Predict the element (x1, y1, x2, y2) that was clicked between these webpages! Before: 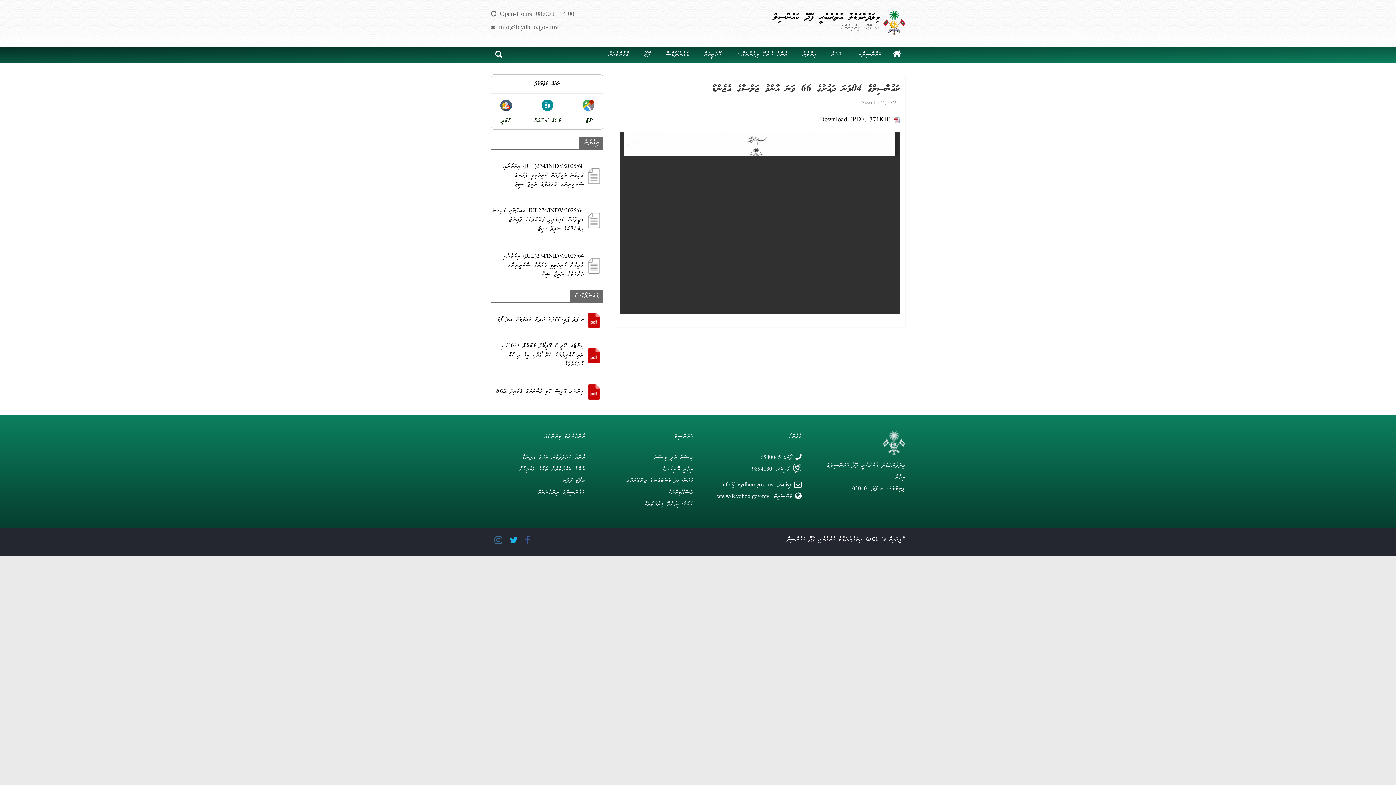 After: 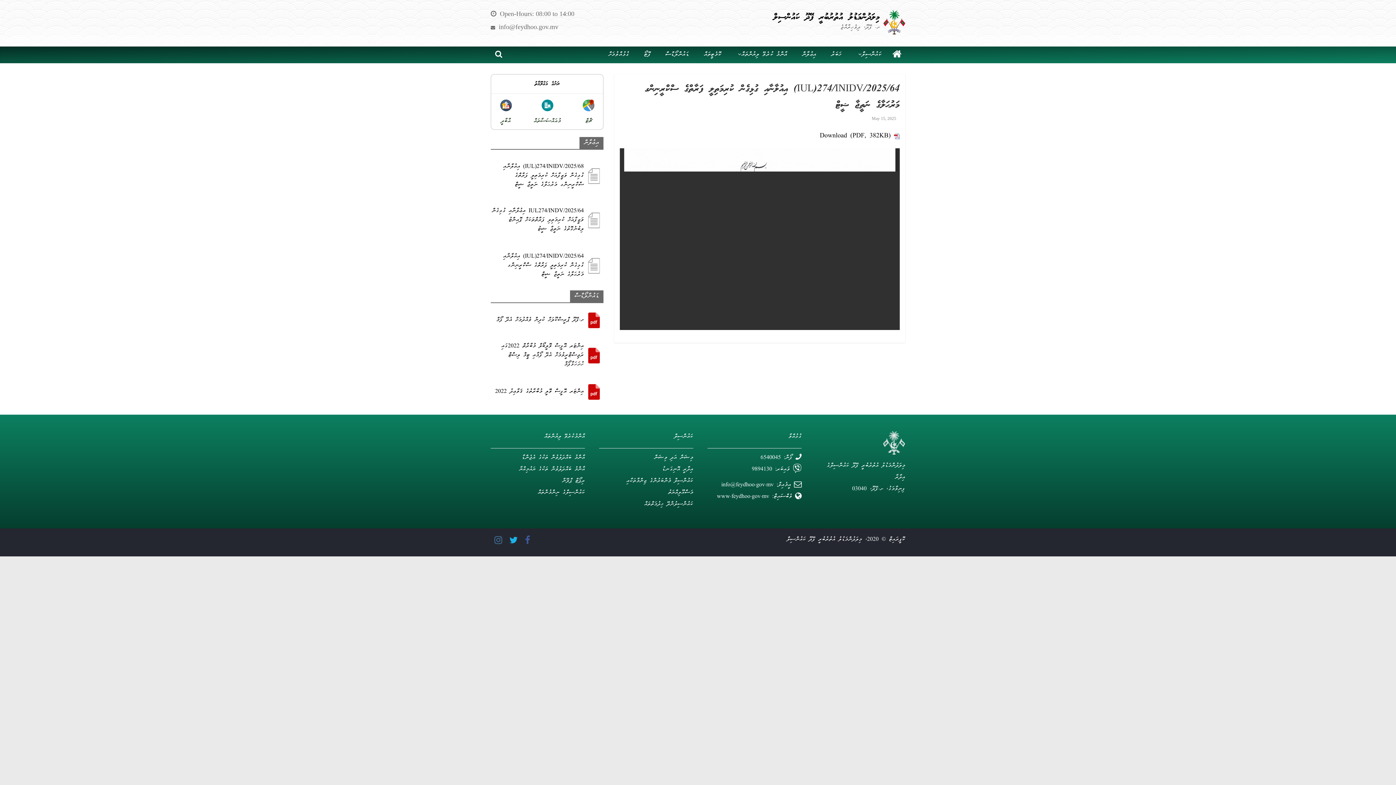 Action: bbox: (490, 248, 600, 283) label: IUL)274/INIDV/2025/64) އިއުލާނާއި ގުޅިގެން ކުރިމަތިލީ ފަރާތްގެ ސްކްރީނިންގ މަރުޙަލާގެ ނަތީޖާ ޝީޓް